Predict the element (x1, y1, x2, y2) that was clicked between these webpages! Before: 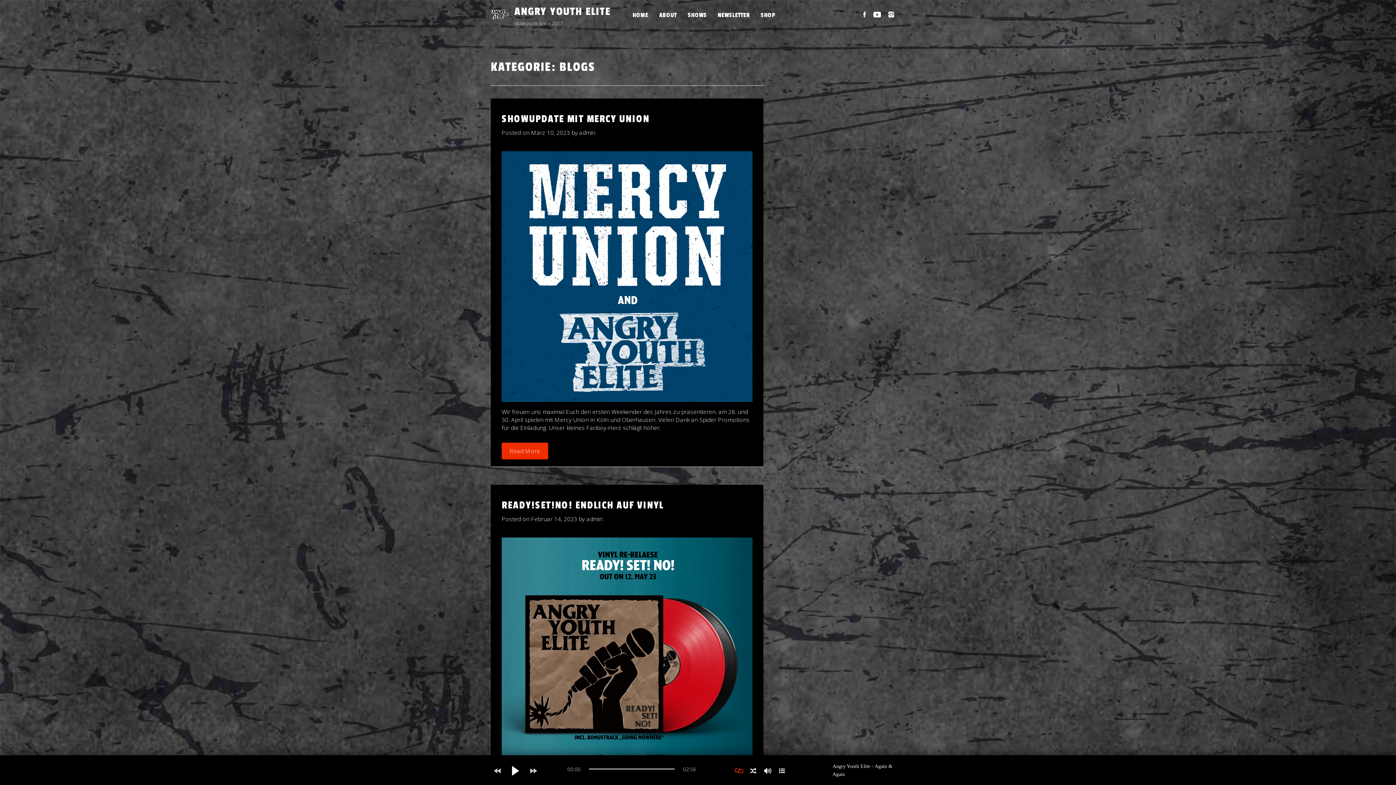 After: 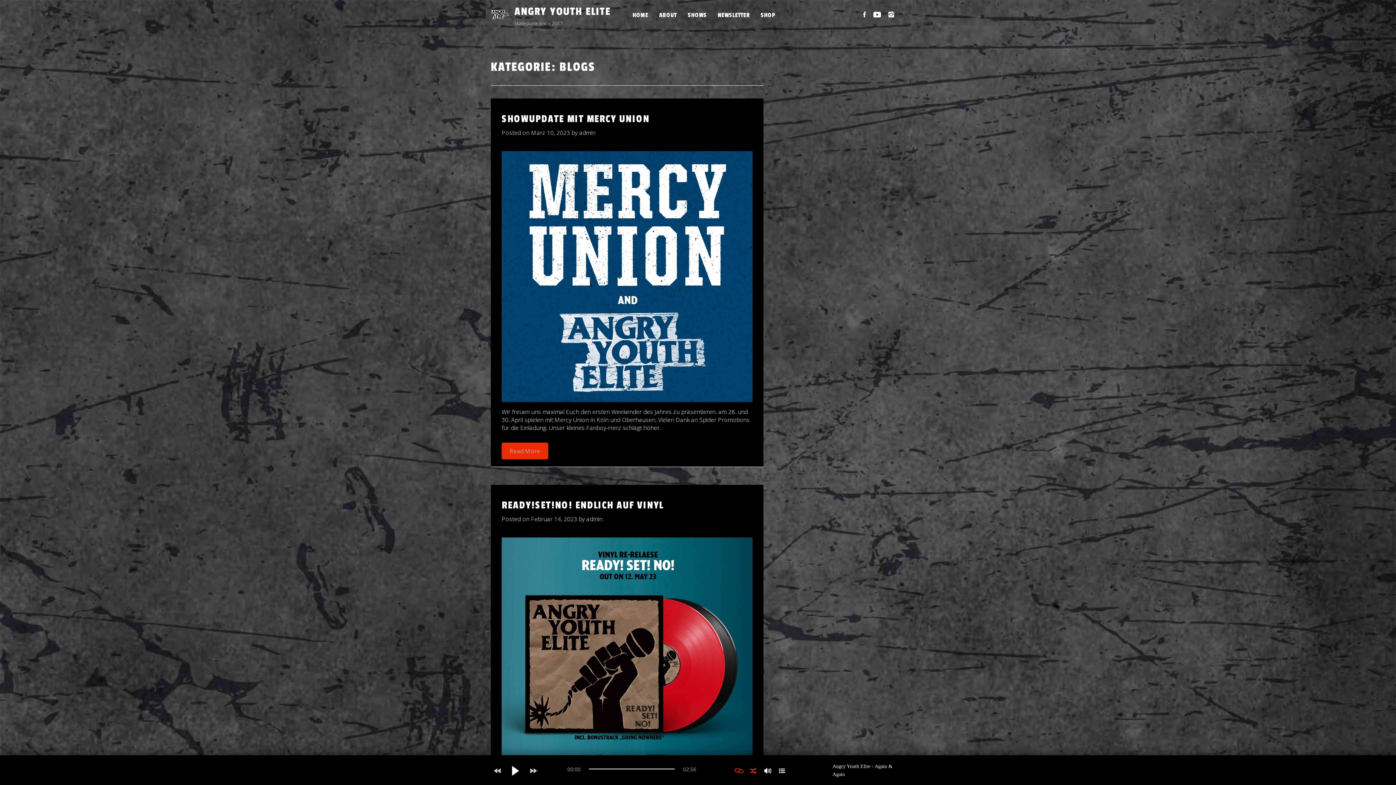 Action: bbox: (748, 765, 759, 776)